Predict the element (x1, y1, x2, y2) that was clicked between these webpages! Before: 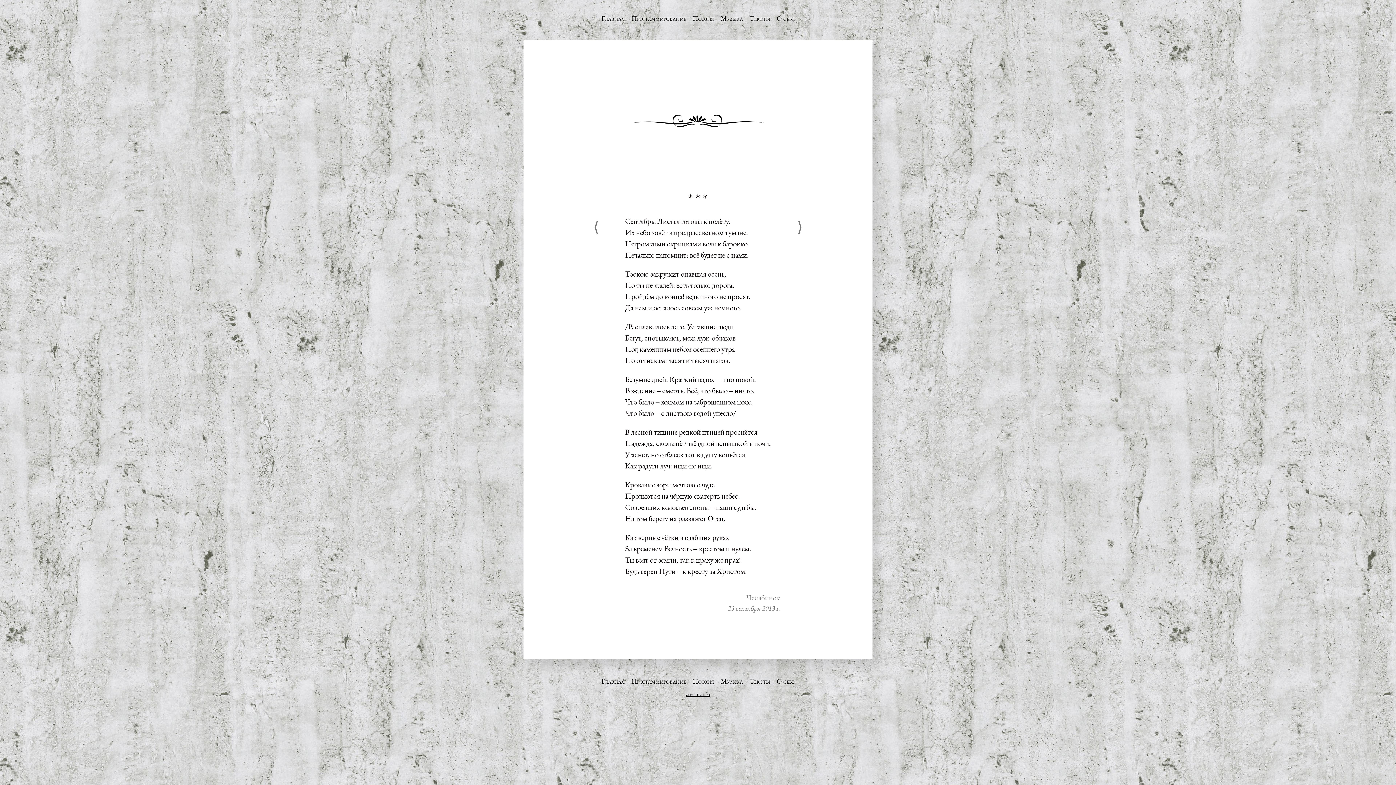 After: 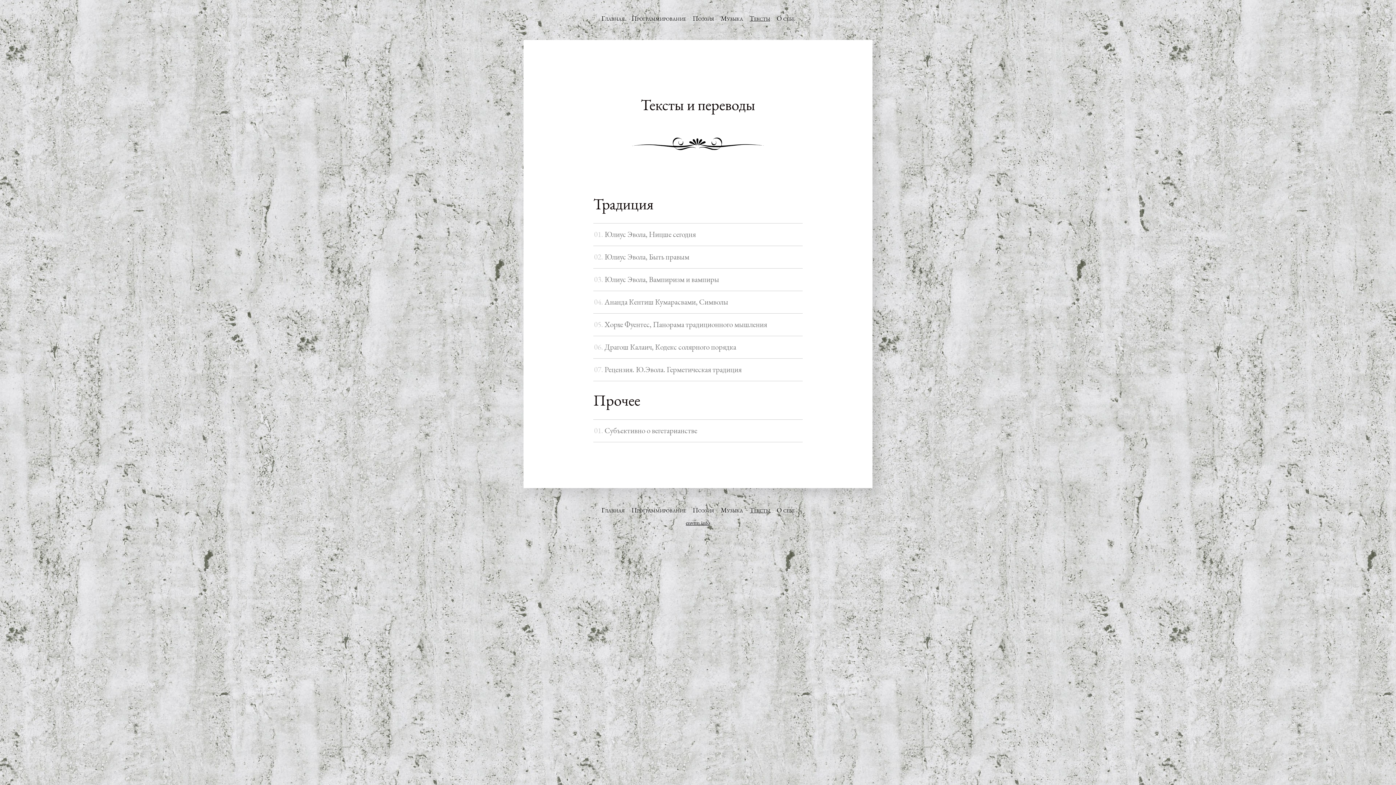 Action: bbox: (746, 11, 773, 24) label: Тексты